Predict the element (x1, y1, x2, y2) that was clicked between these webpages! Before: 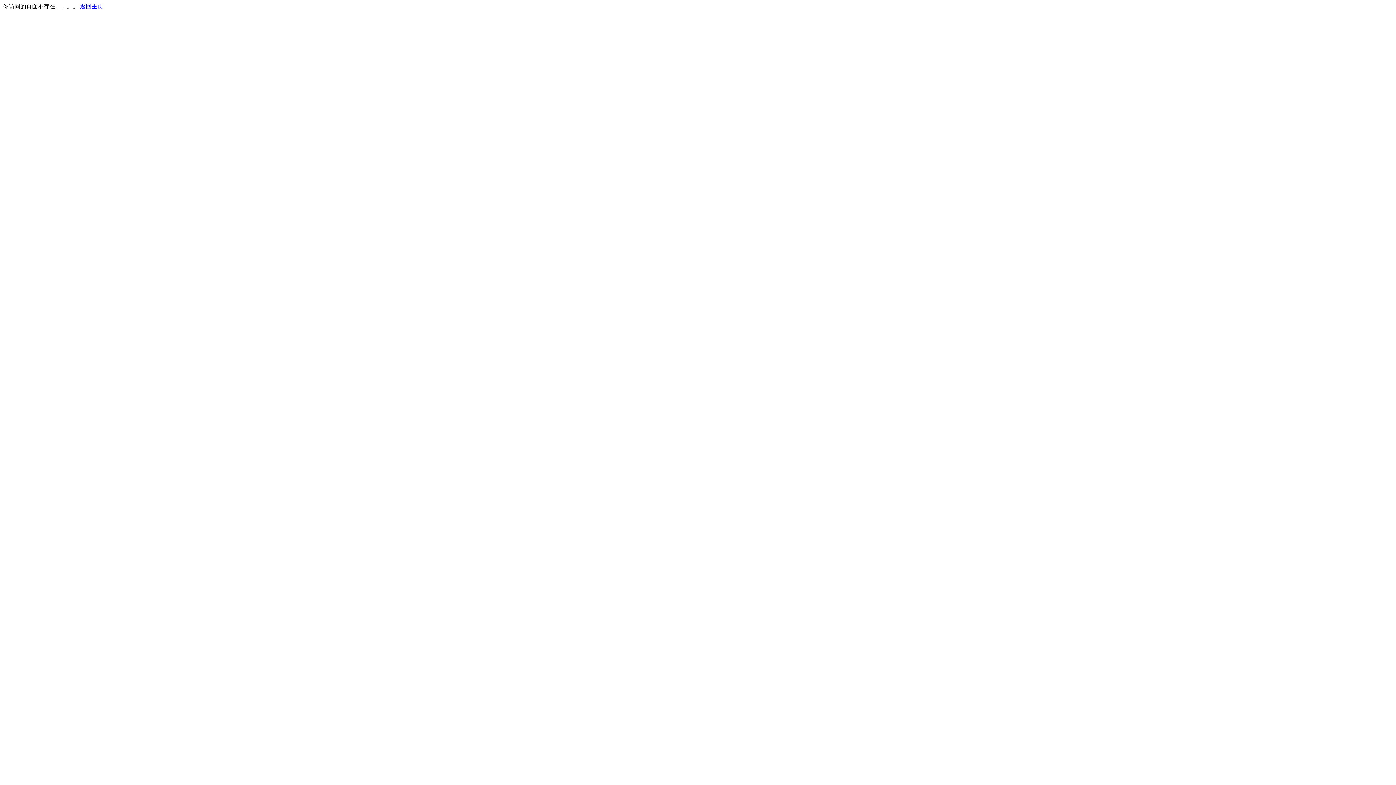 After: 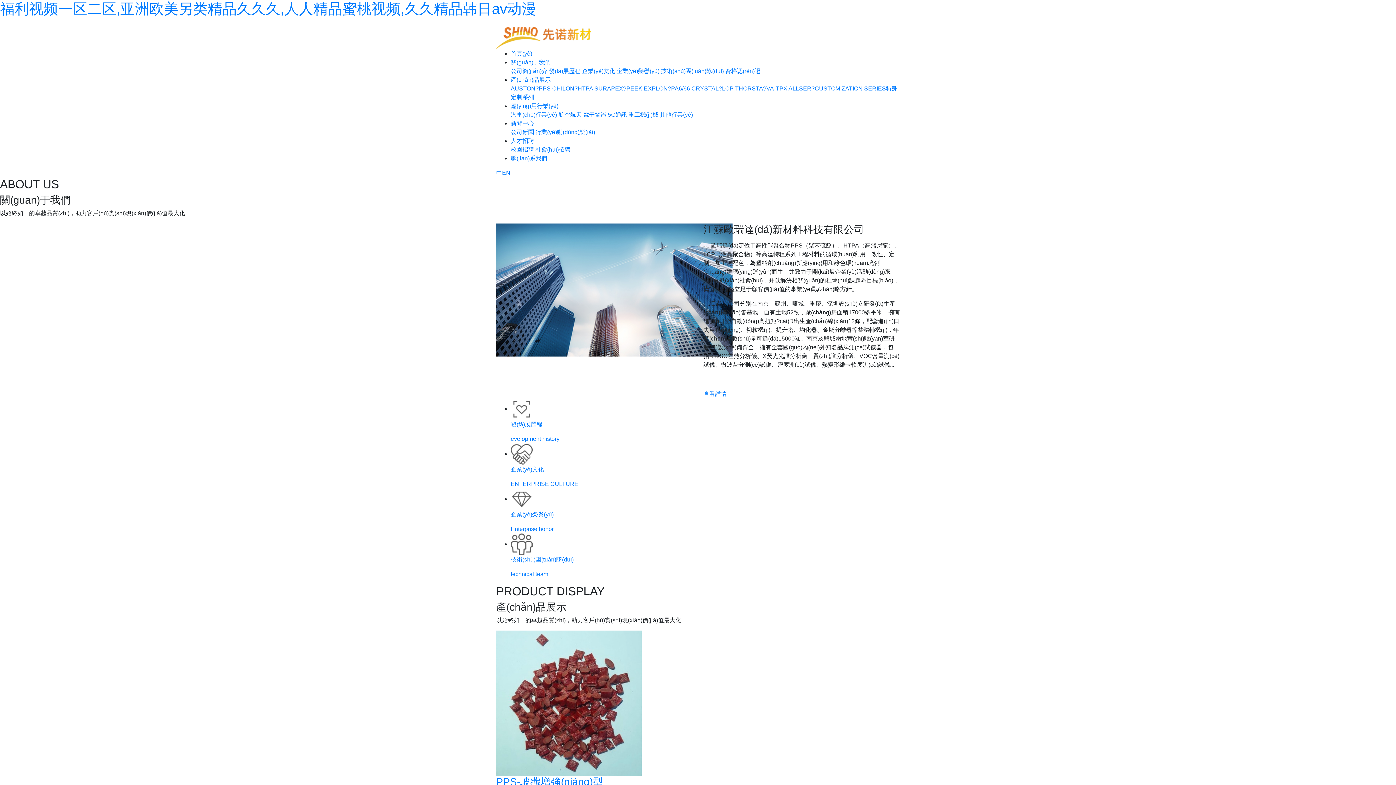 Action: bbox: (80, 3, 103, 9) label: 返回主页